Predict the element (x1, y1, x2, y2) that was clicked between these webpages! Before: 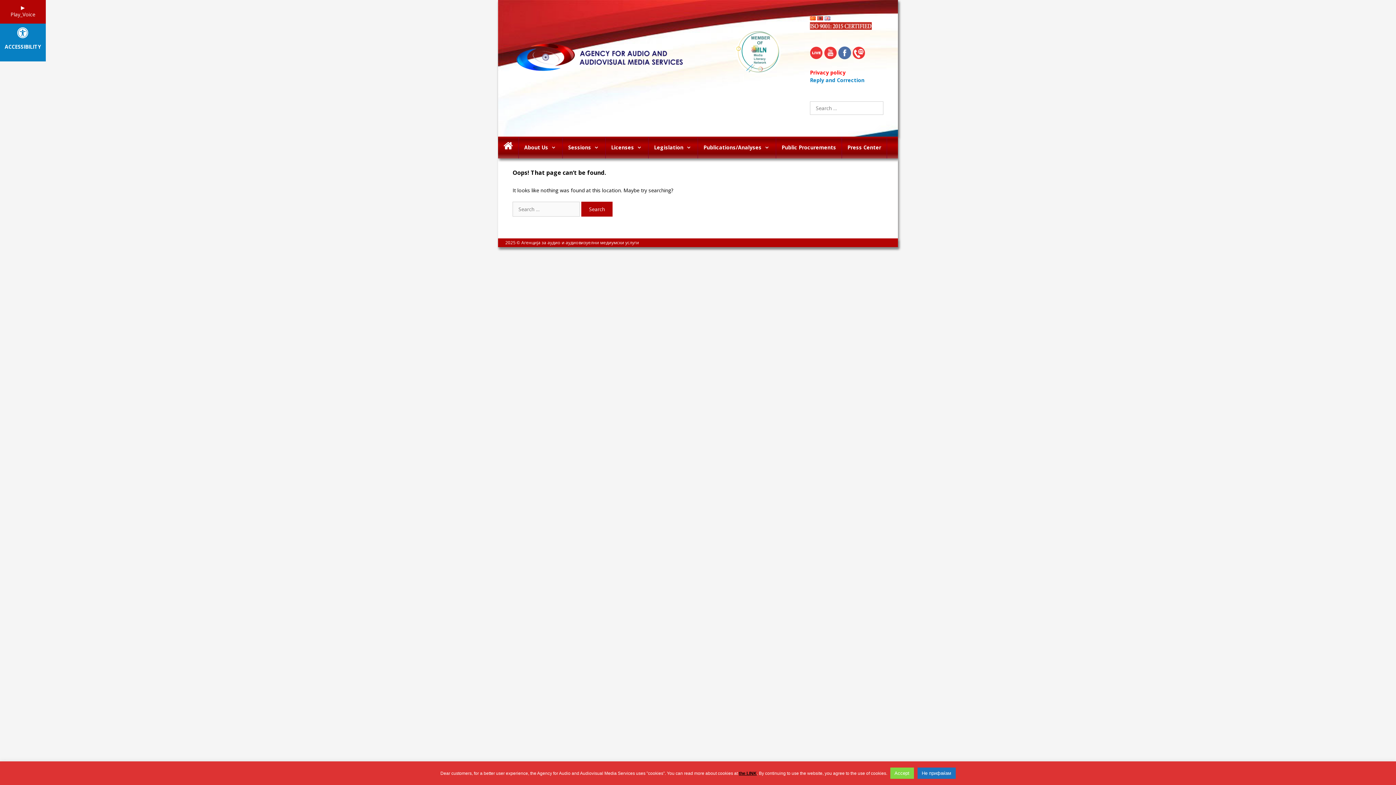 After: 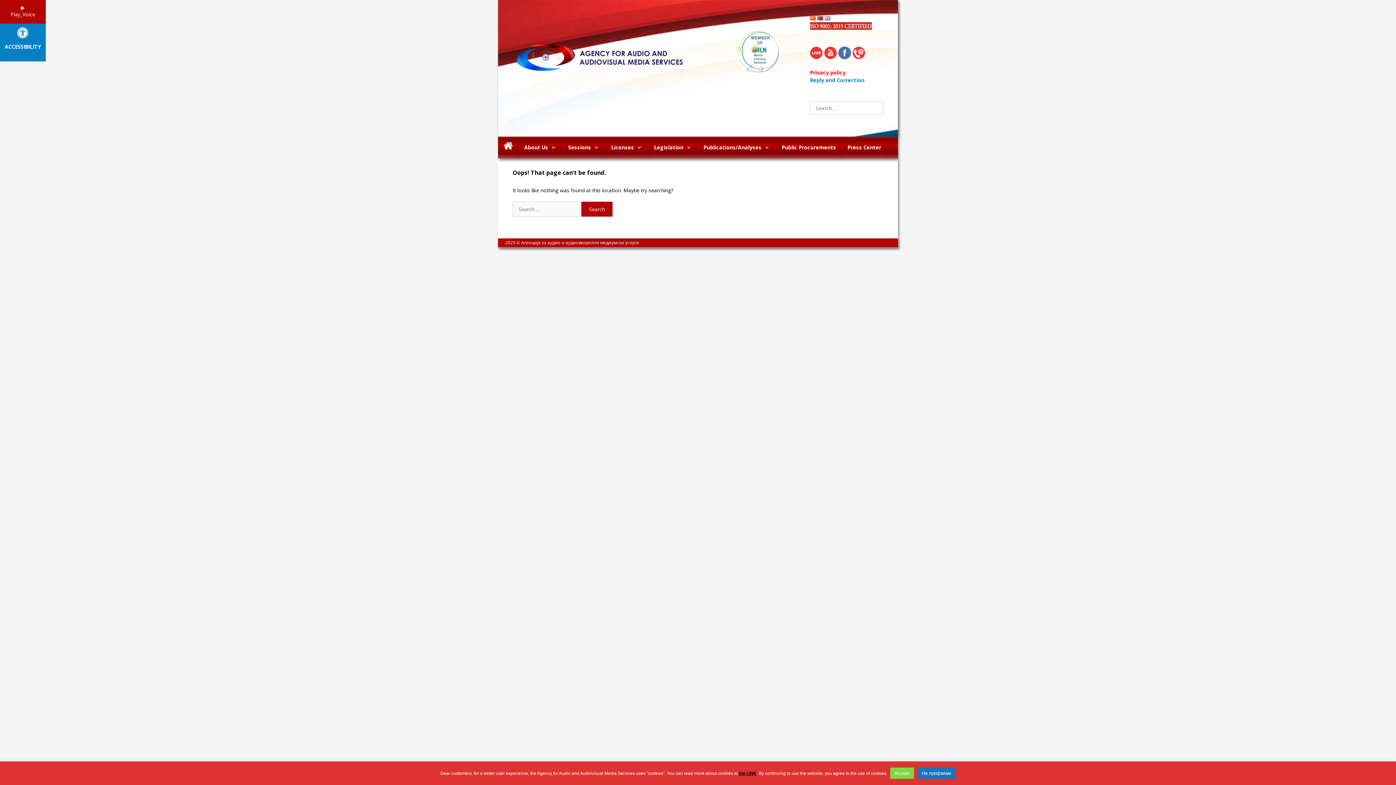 Action: bbox: (810, 24, 872, 31)